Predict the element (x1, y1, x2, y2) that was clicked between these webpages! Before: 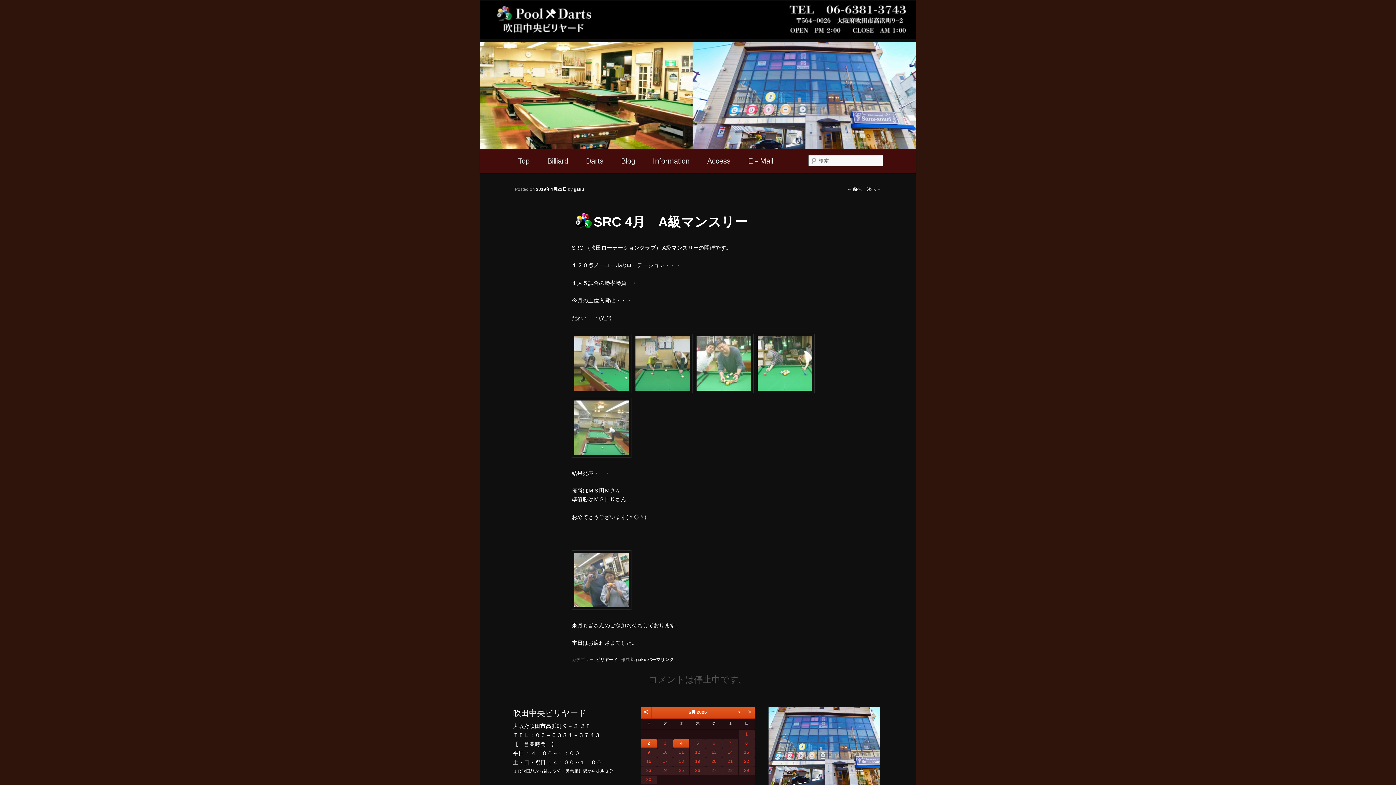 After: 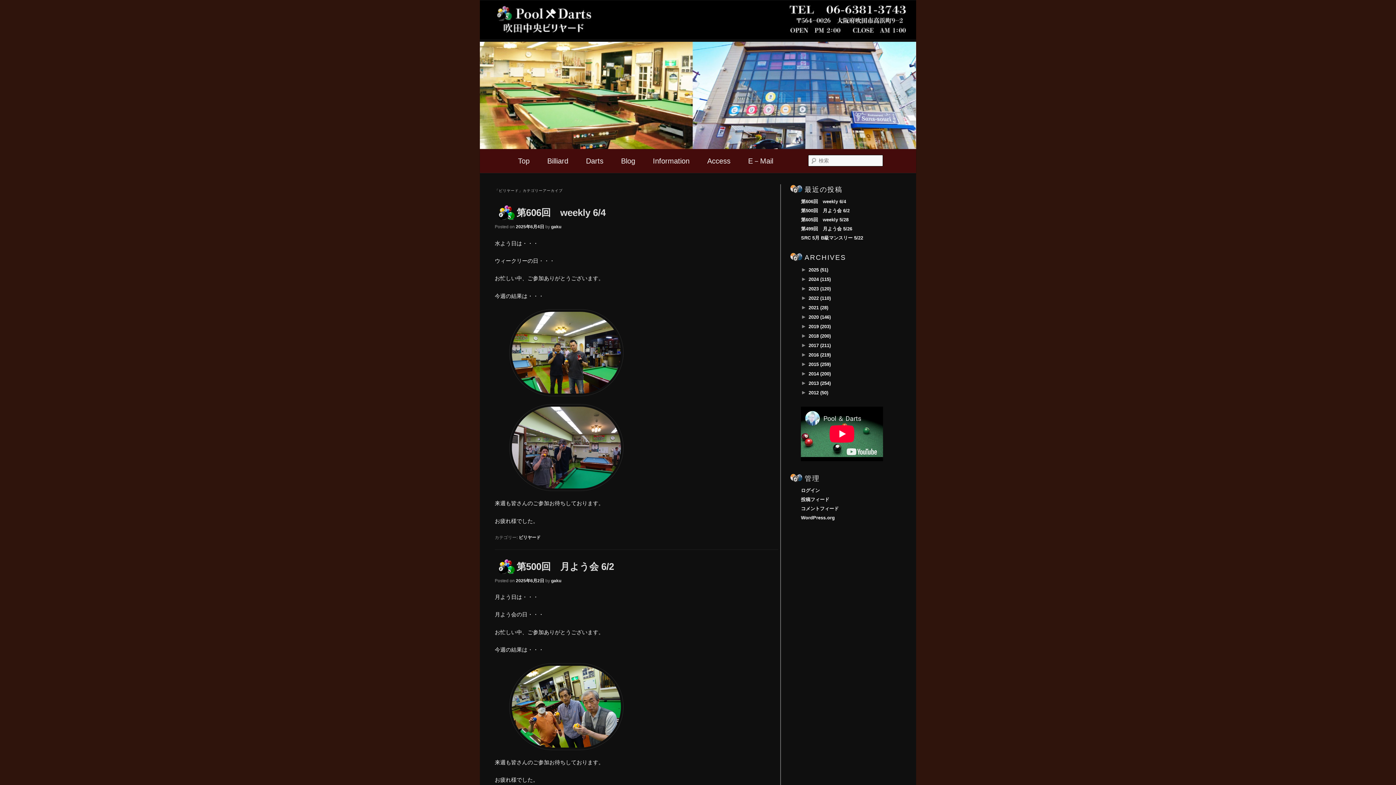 Action: bbox: (595, 657, 617, 662) label: ビリヤード